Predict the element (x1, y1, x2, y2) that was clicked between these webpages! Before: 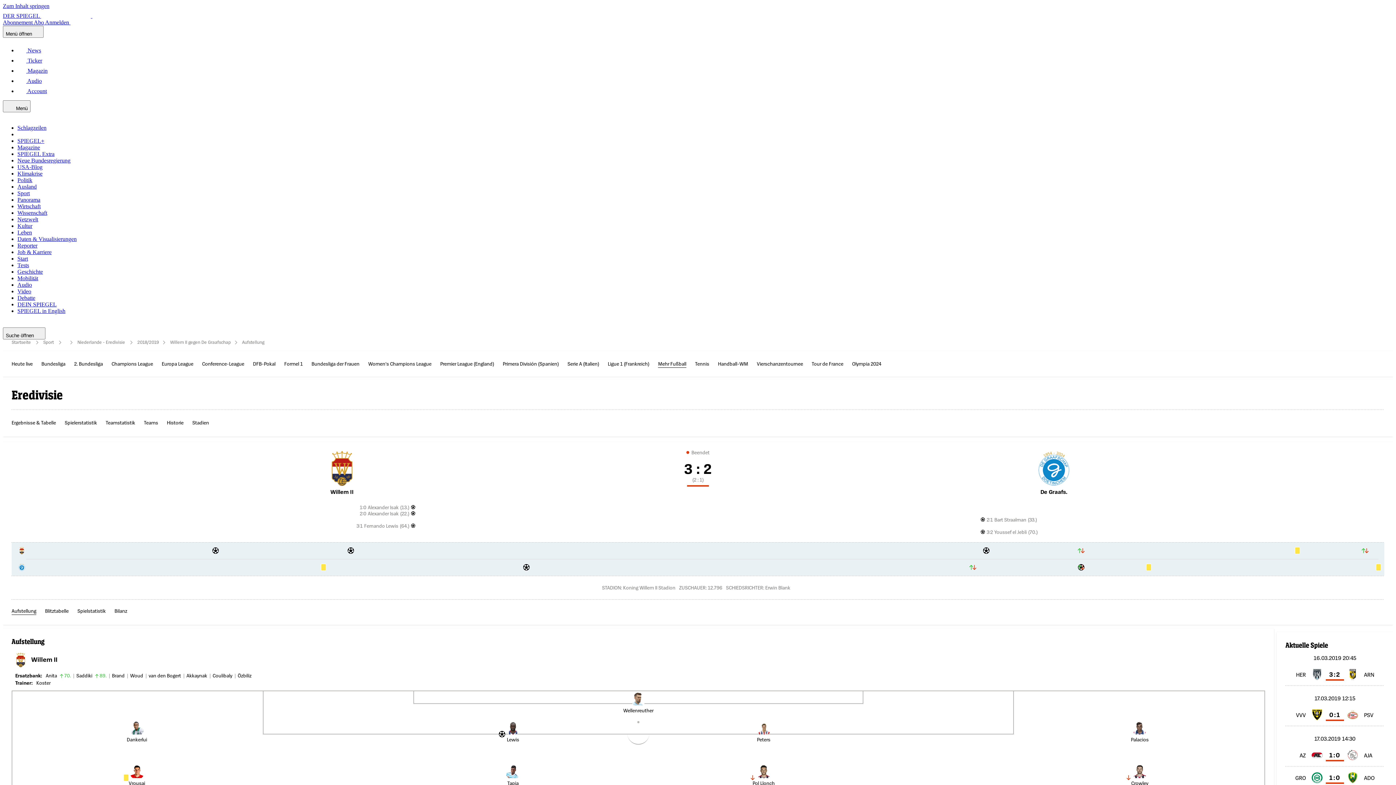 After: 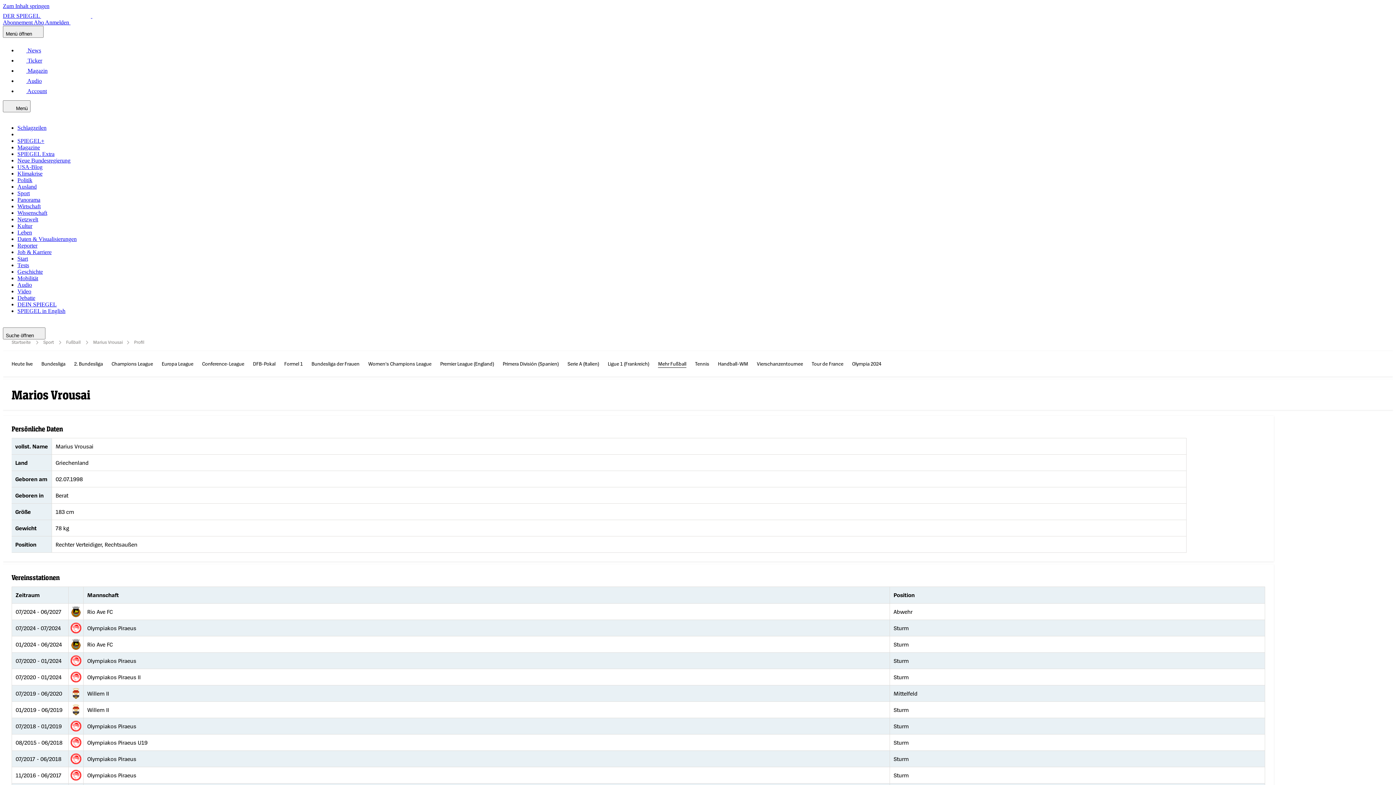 Action: bbox: (128, 780, 145, 786) label: Vrousai